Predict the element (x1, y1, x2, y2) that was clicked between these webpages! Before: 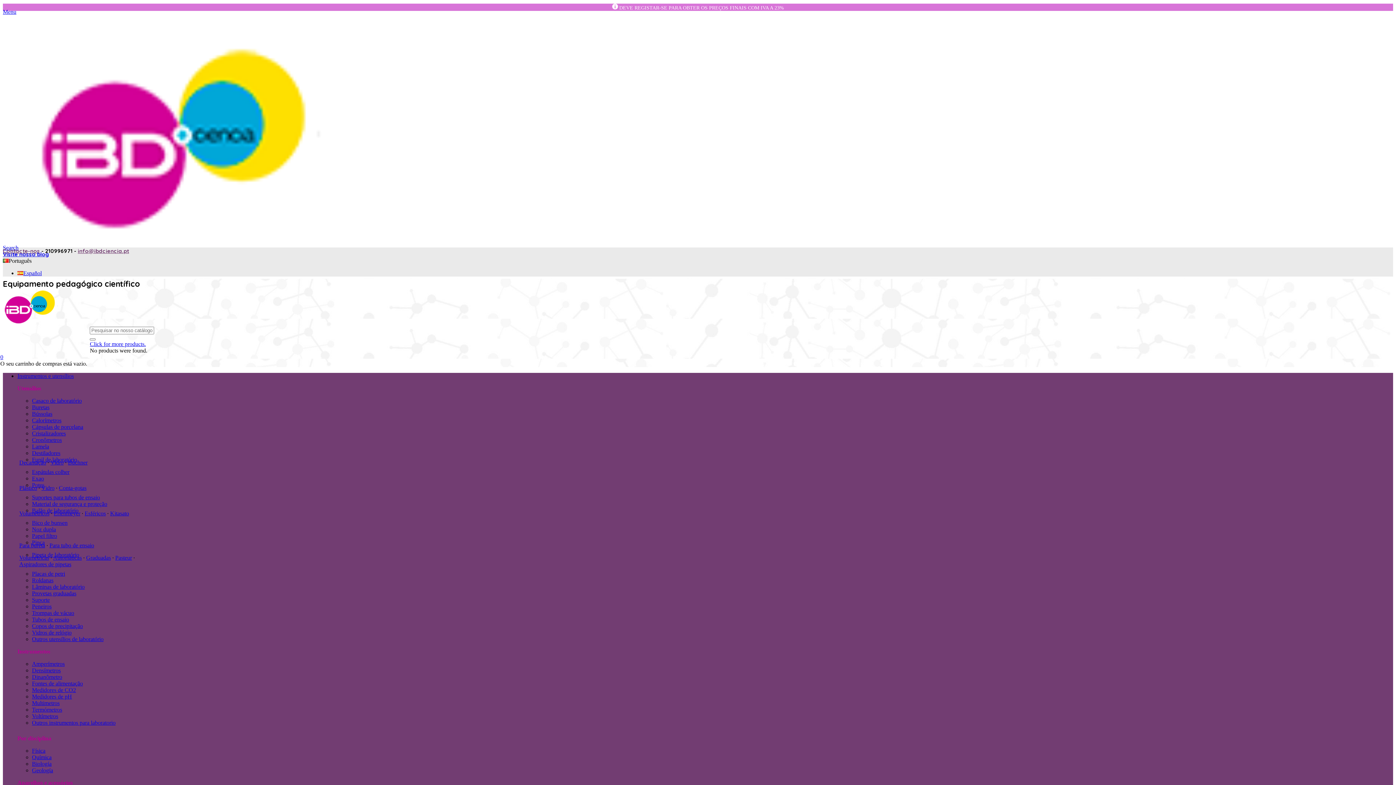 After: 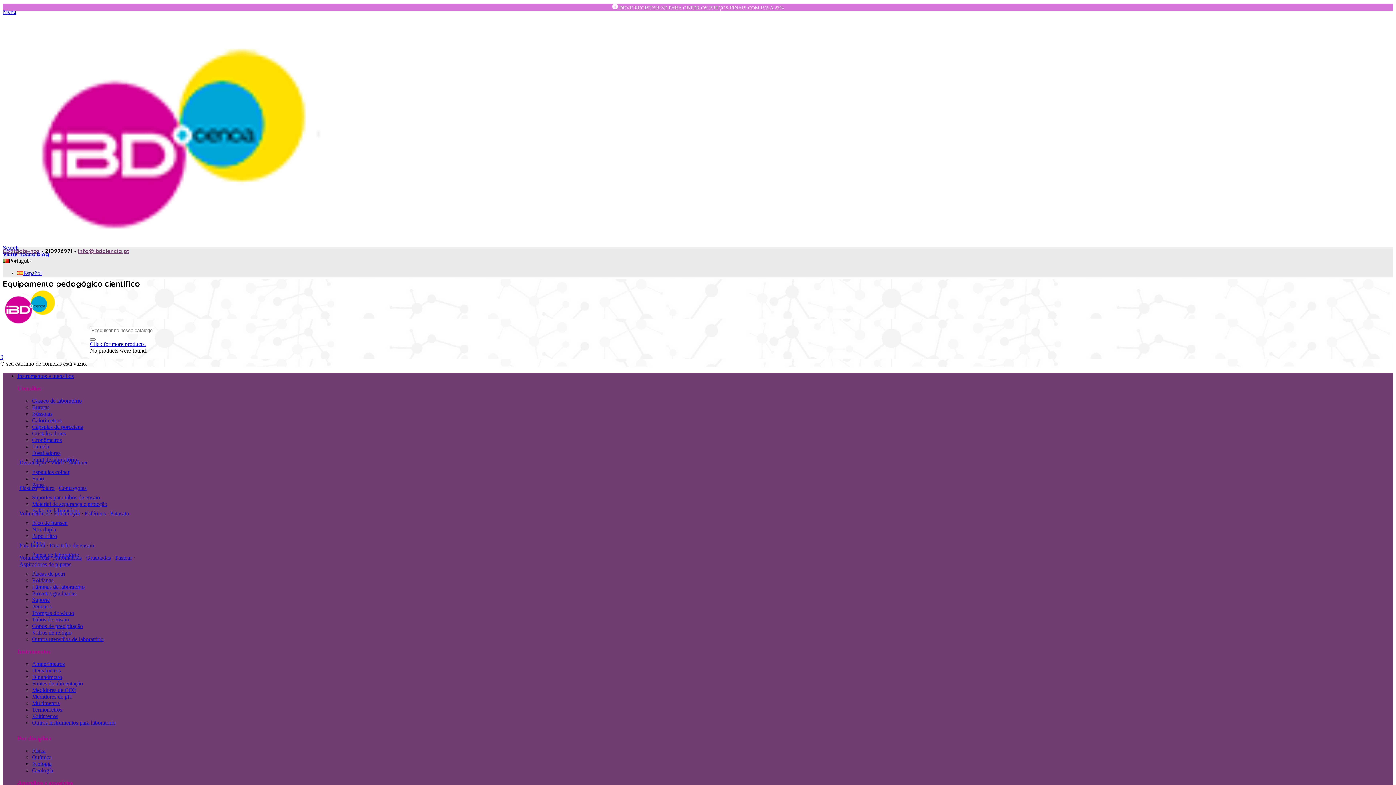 Action: label: Papel filtro bbox: (32, 533, 57, 539)